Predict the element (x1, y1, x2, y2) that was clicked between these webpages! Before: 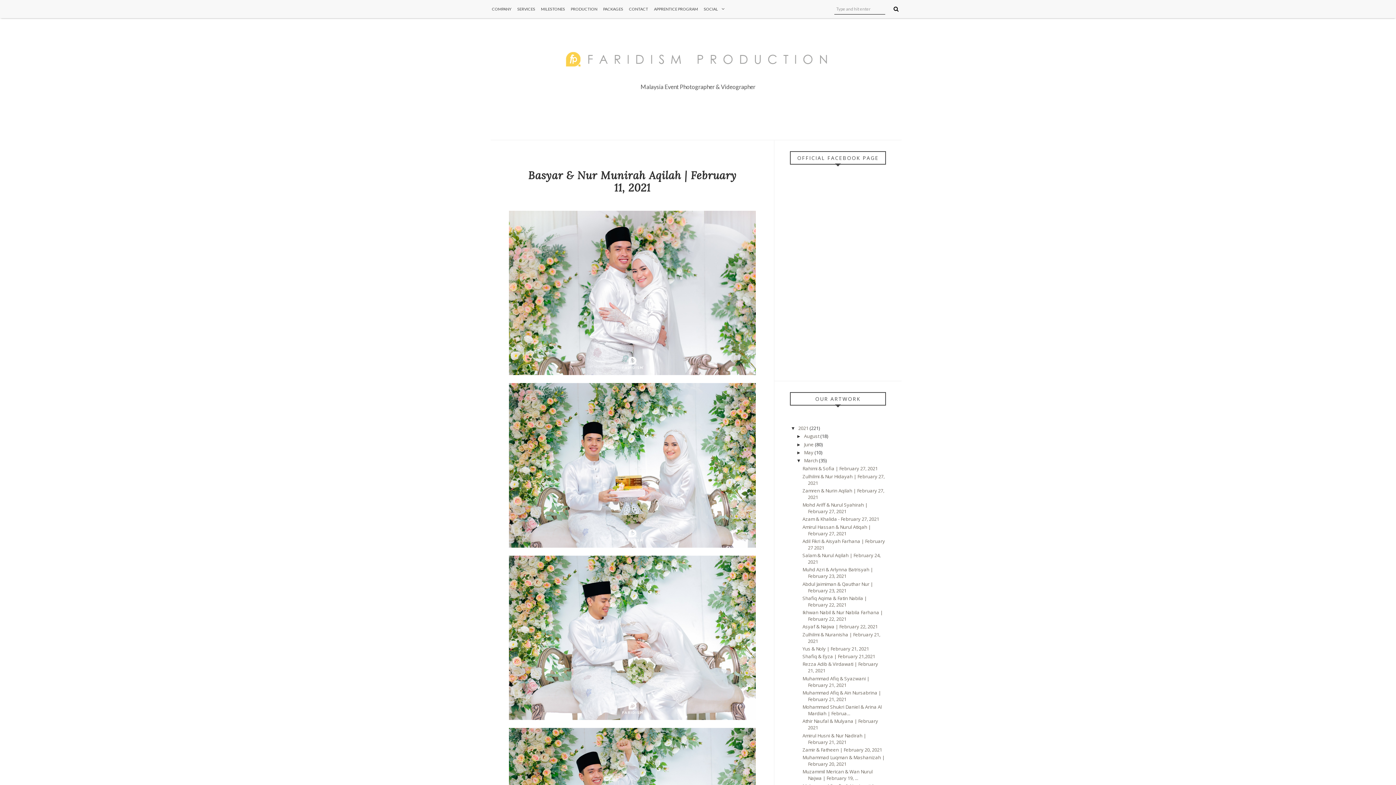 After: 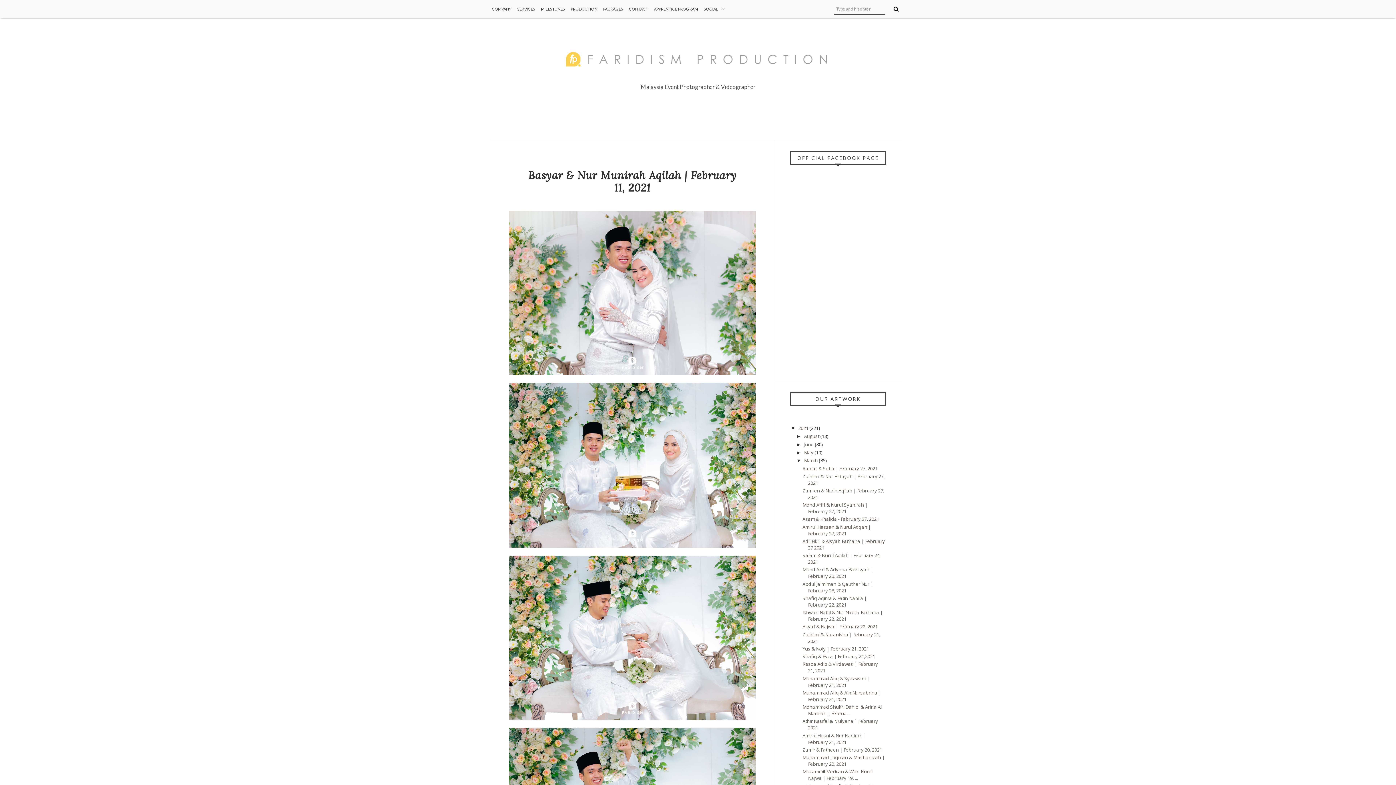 Action: bbox: (731, 4, 737, 10)